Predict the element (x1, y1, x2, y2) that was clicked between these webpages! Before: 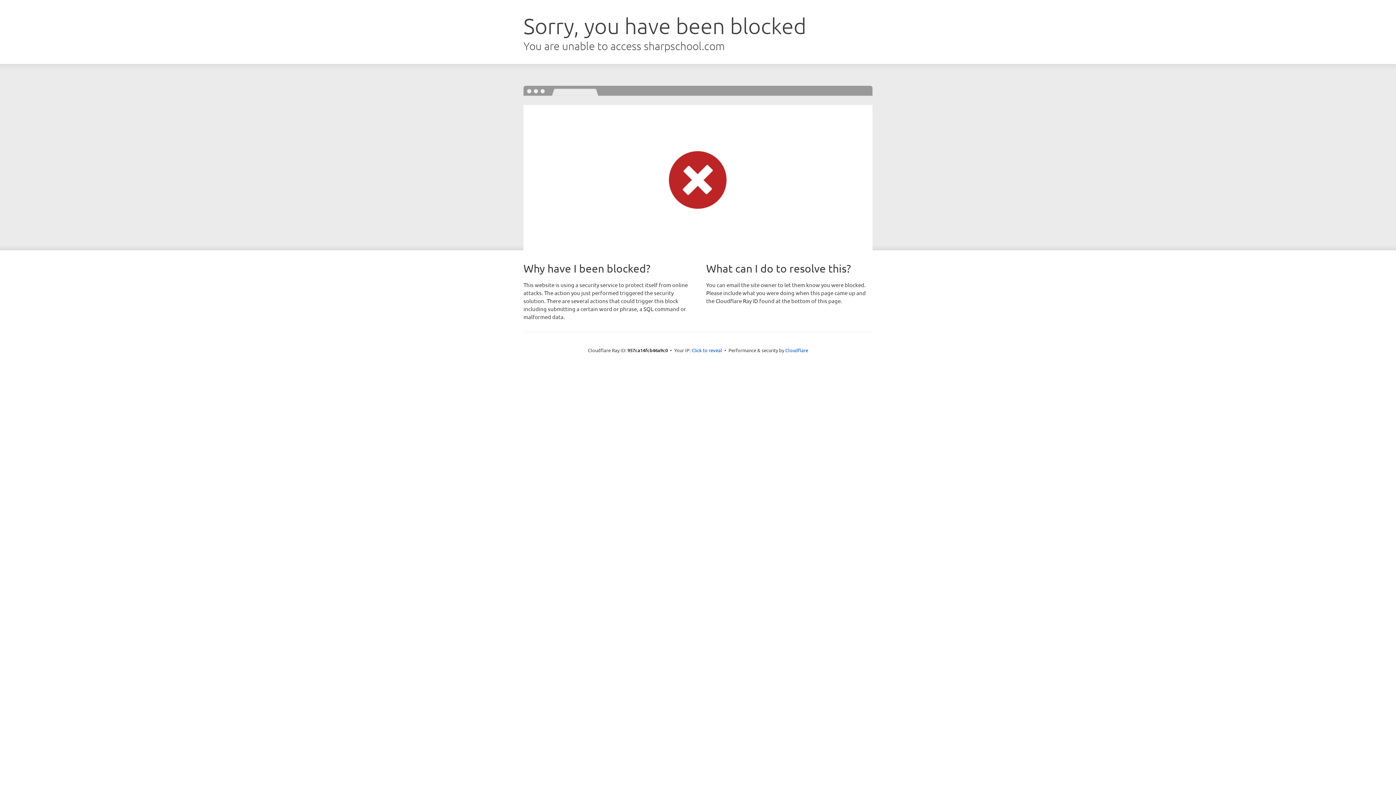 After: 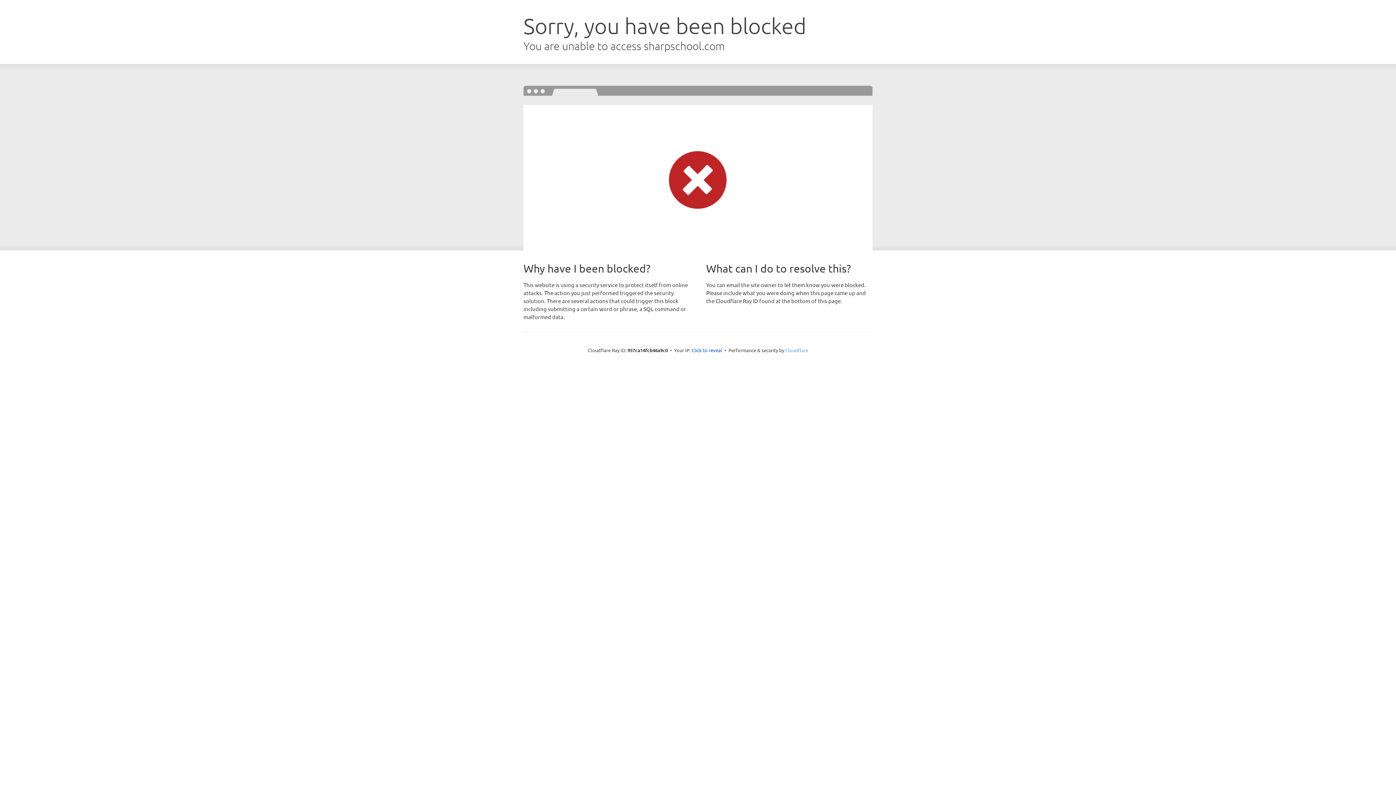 Action: label: Cloudflare bbox: (785, 347, 808, 353)